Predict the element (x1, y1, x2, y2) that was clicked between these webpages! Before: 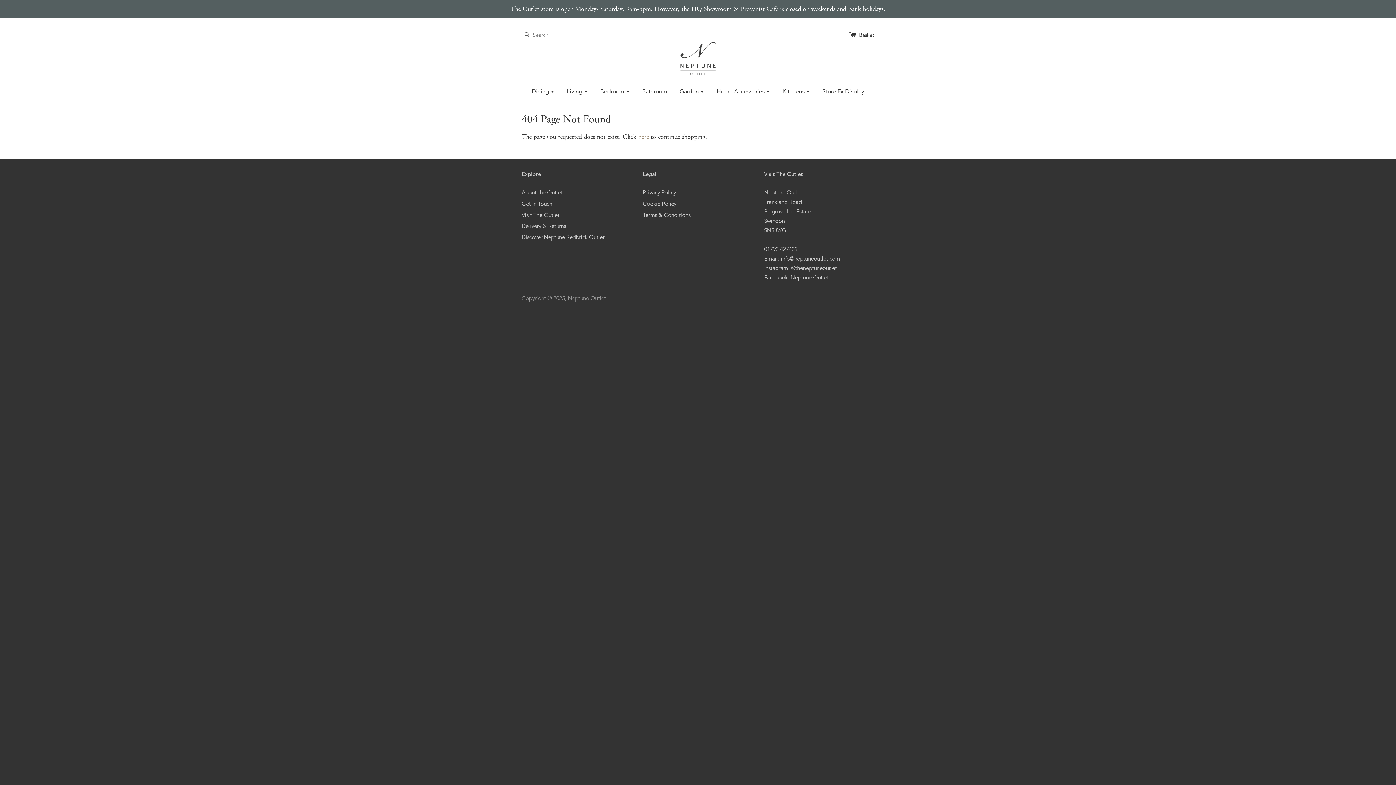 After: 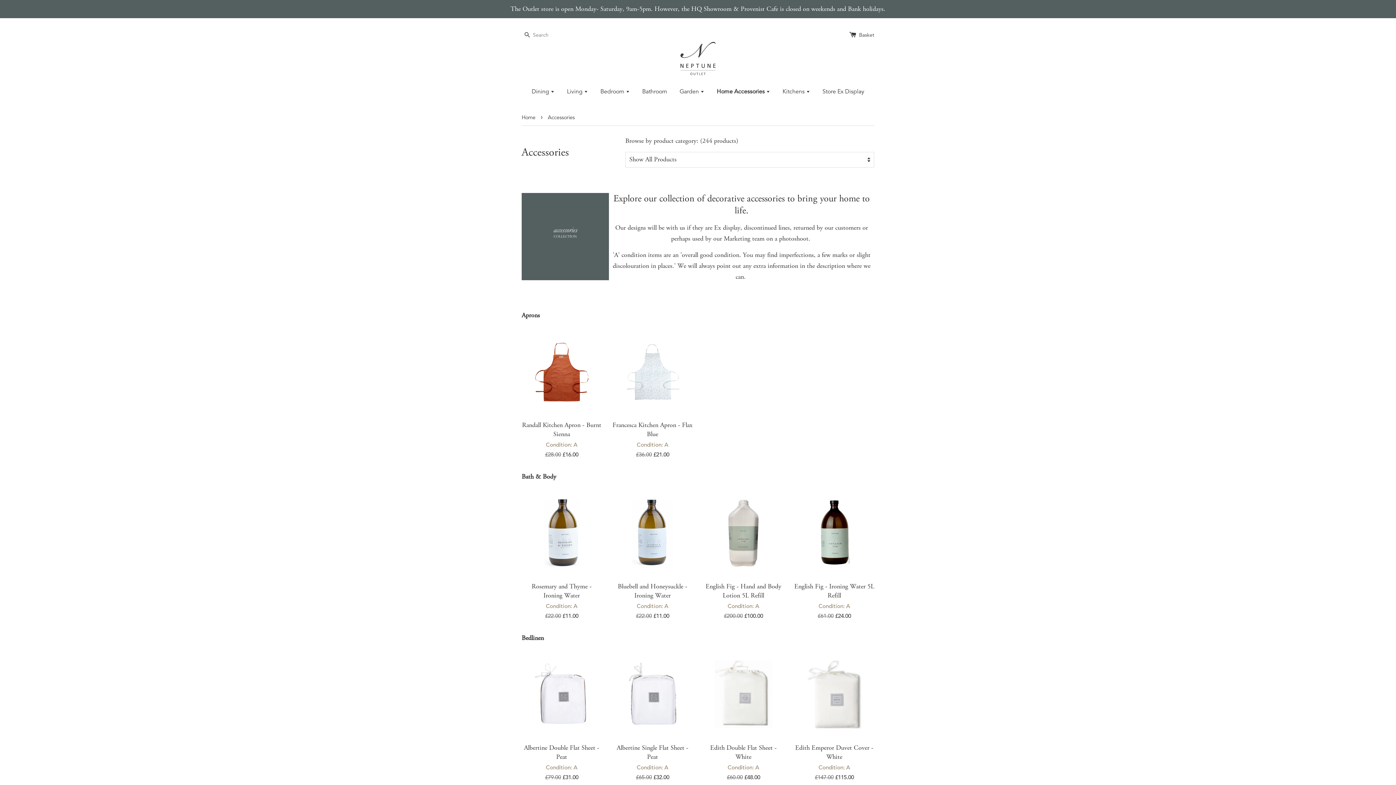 Action: bbox: (711, 81, 775, 102) label: Home Accessories 